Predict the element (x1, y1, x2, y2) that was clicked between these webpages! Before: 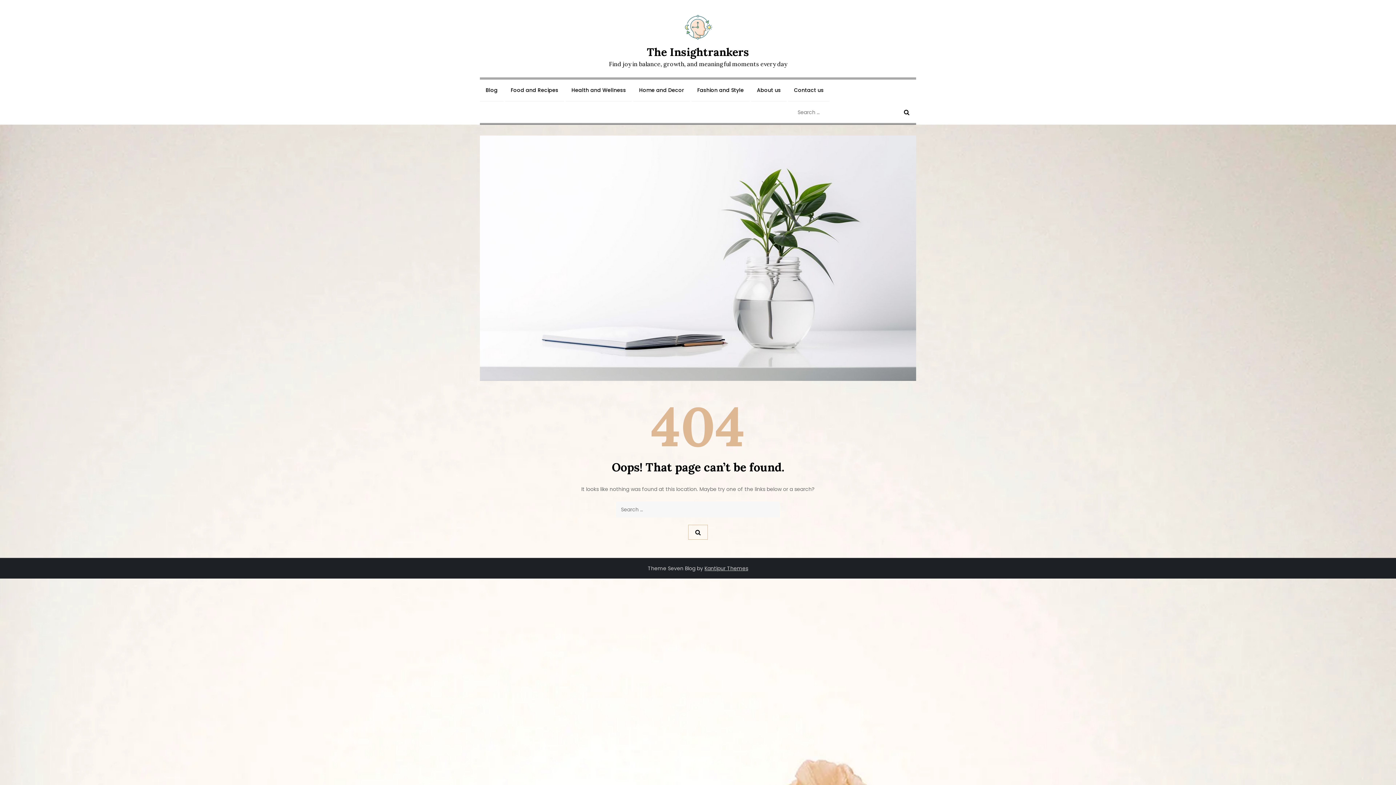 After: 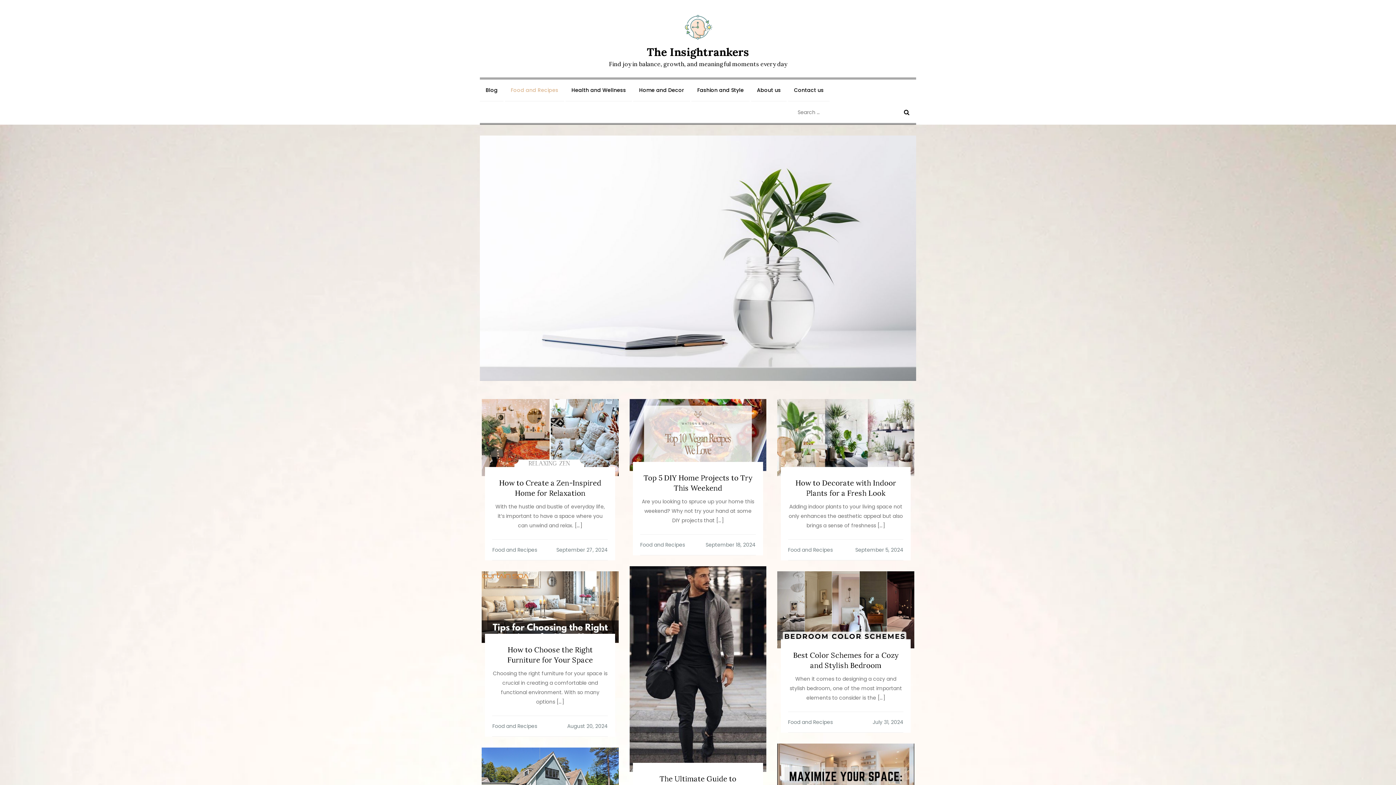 Action: bbox: (505, 79, 564, 101) label: Food and Recipes